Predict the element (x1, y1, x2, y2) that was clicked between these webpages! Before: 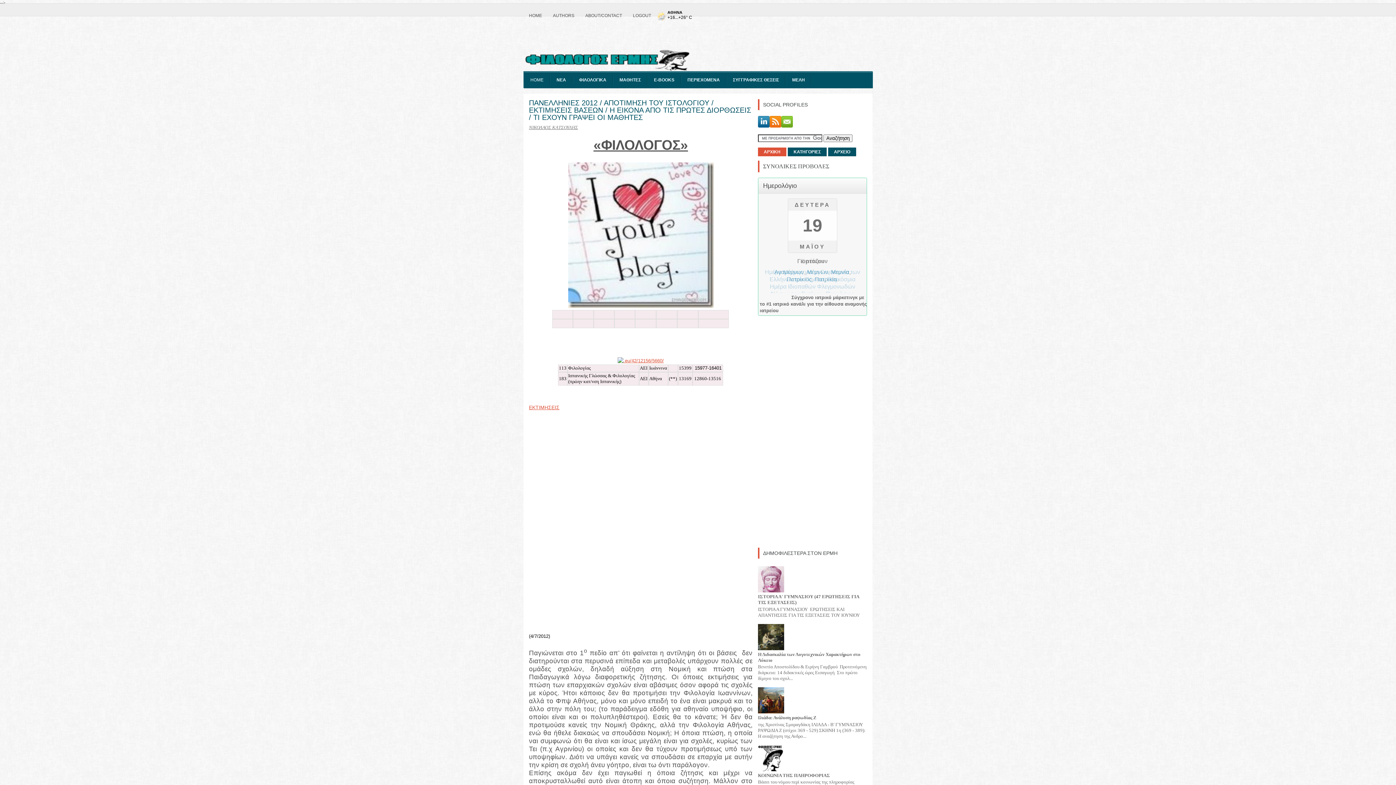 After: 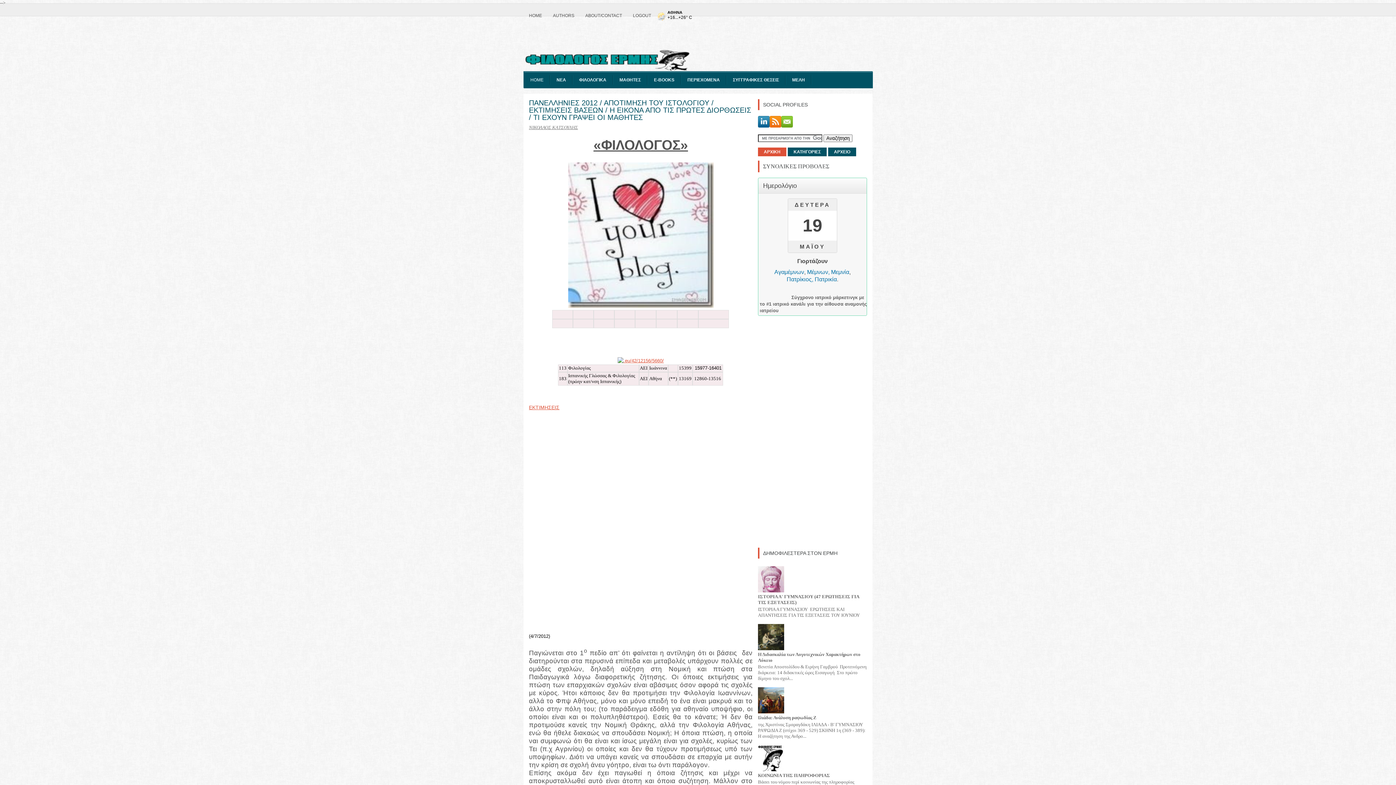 Action: label: ΑΘΗΝΑ bbox: (667, 10, 698, 14)